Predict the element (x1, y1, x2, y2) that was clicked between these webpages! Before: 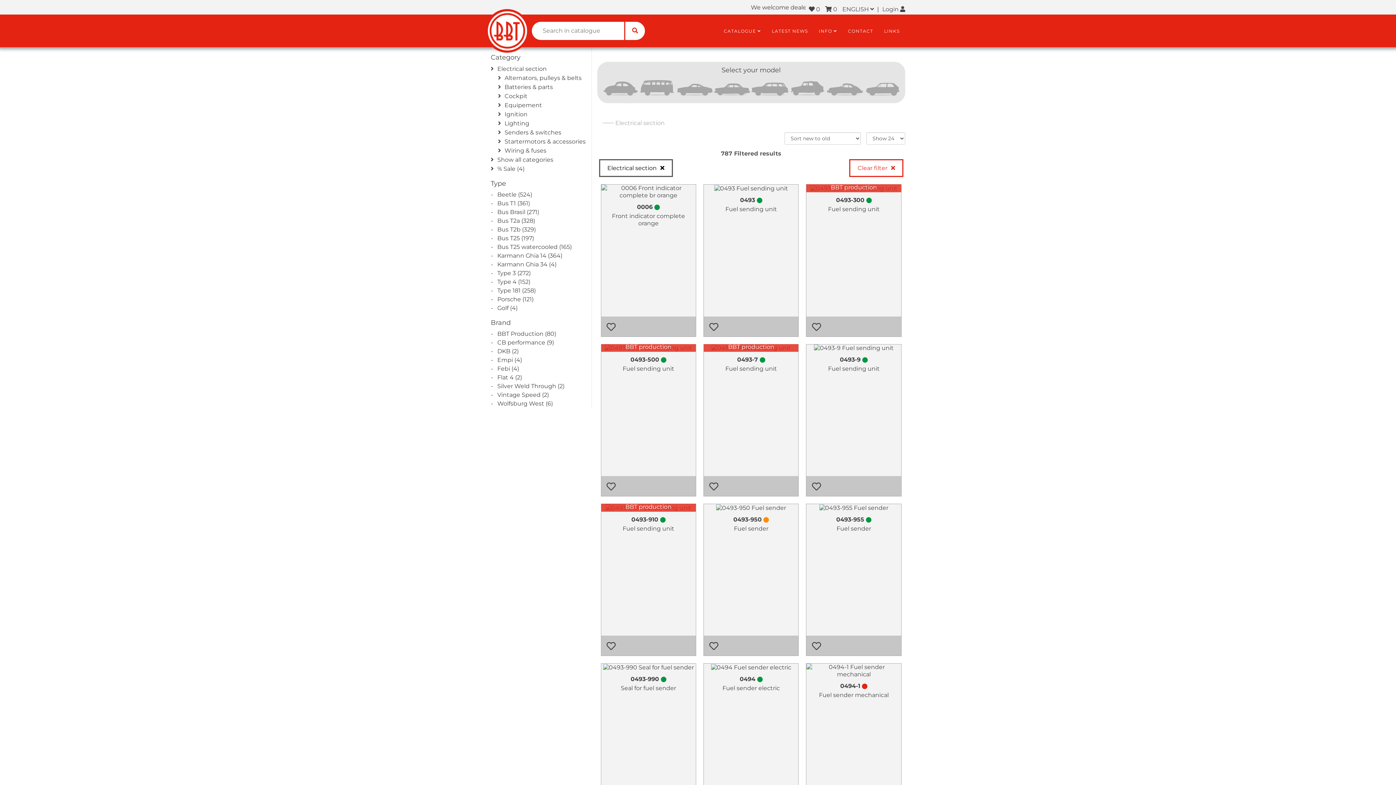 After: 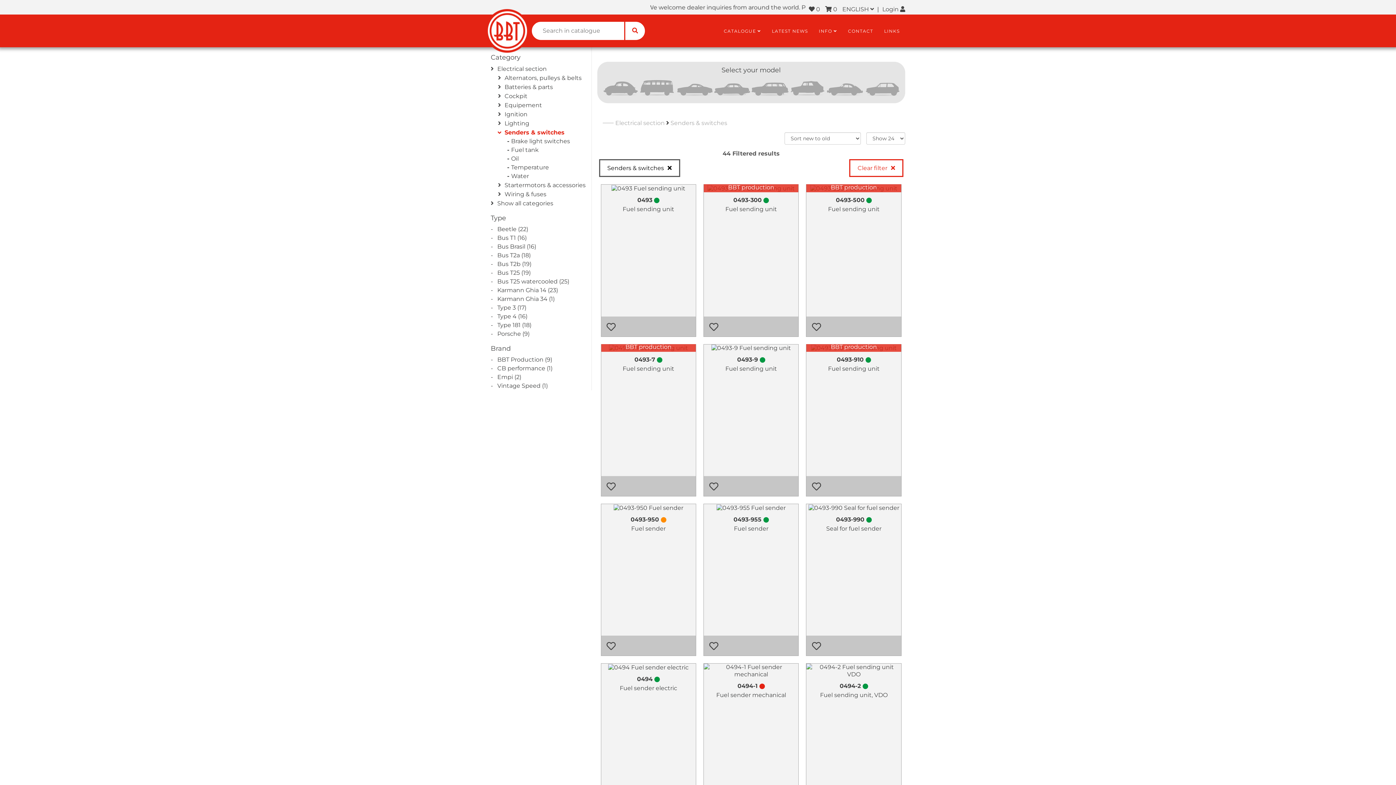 Action: bbox: (503, 129, 561, 136) label: Senders & switches